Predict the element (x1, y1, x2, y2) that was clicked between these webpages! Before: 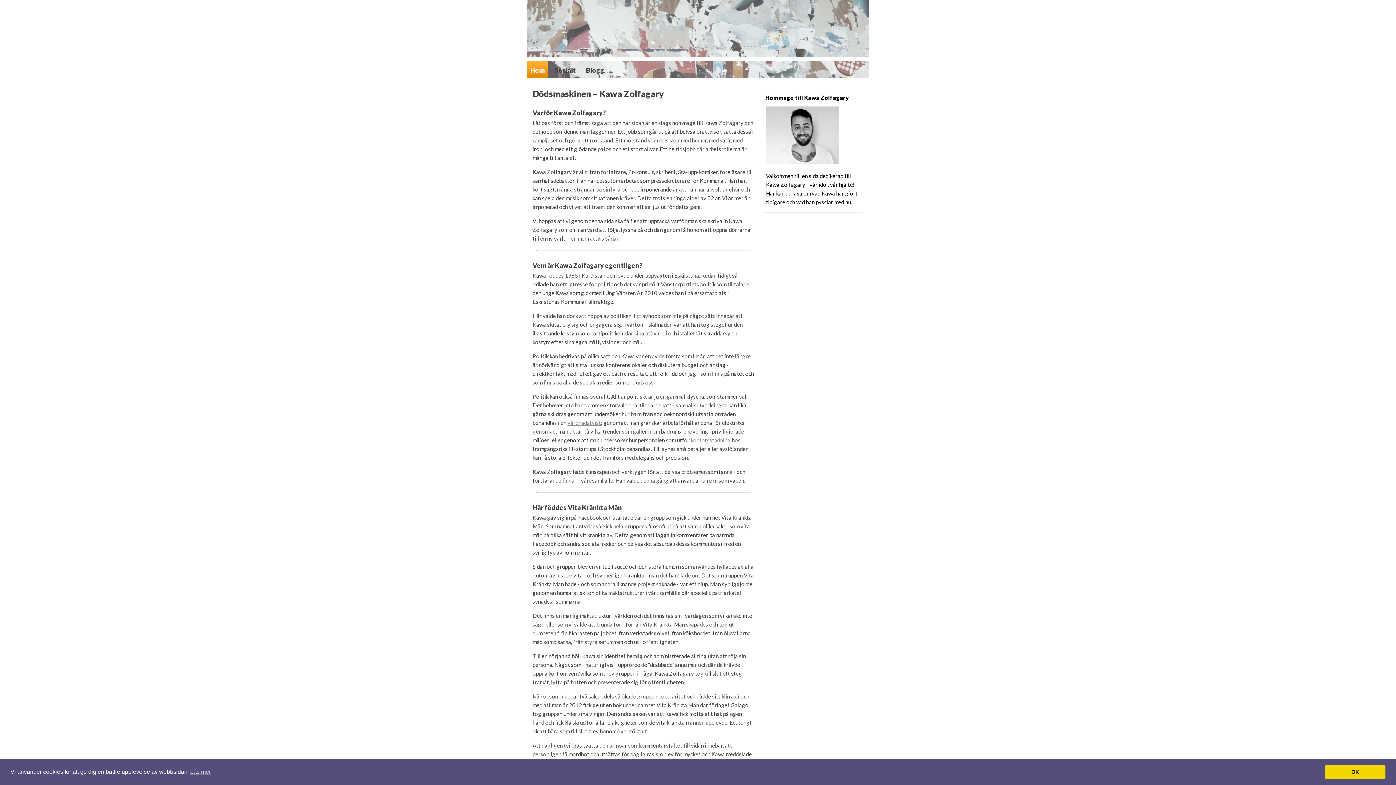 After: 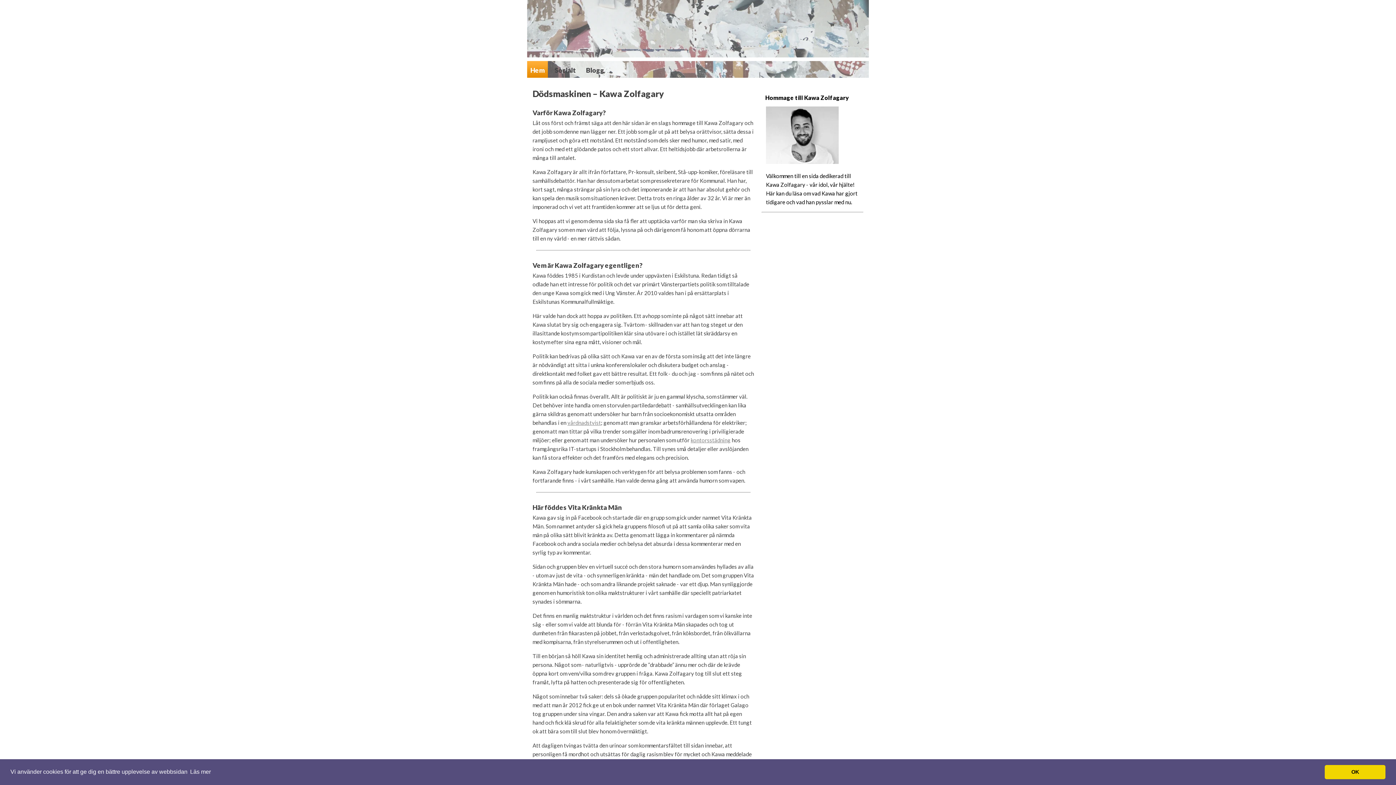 Action: label: learn more about cookies bbox: (189, 766, 212, 777)